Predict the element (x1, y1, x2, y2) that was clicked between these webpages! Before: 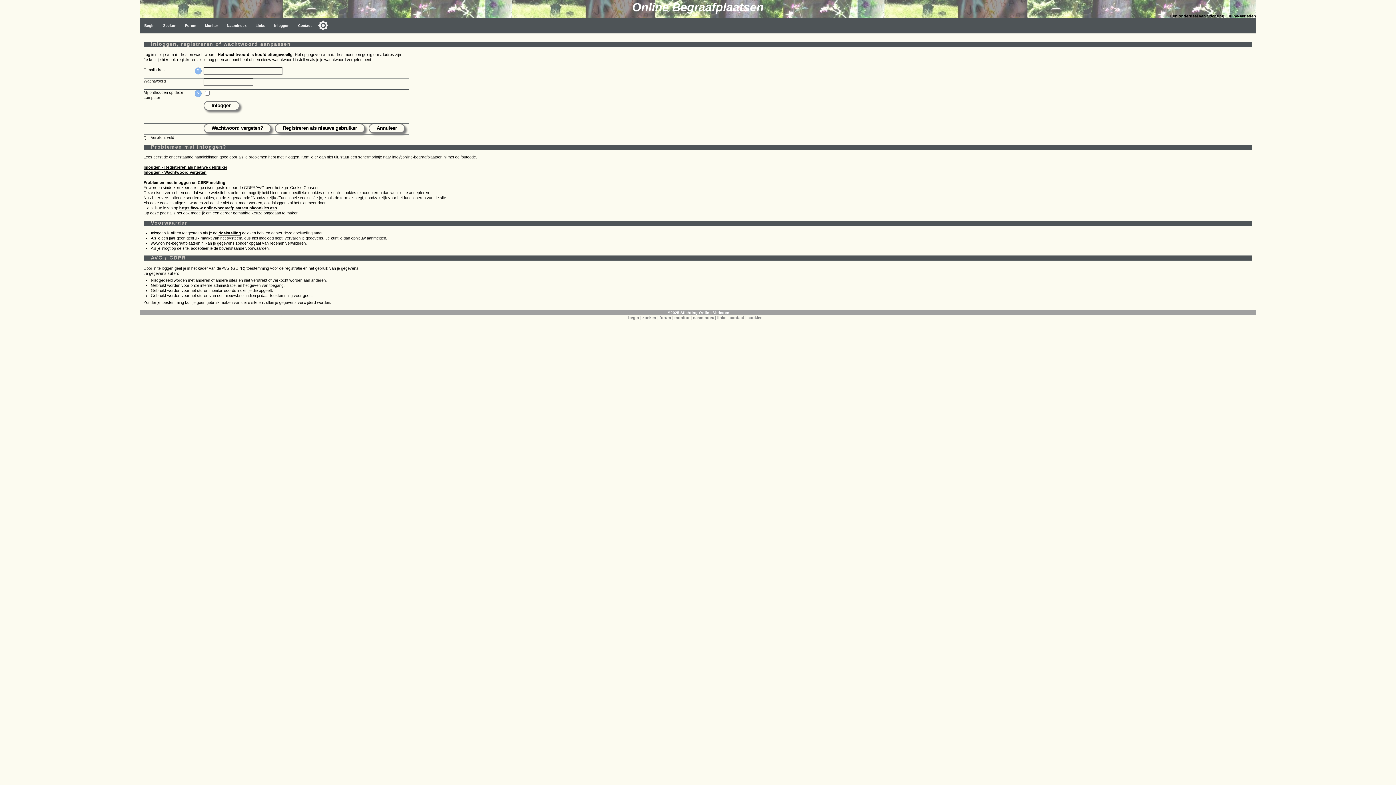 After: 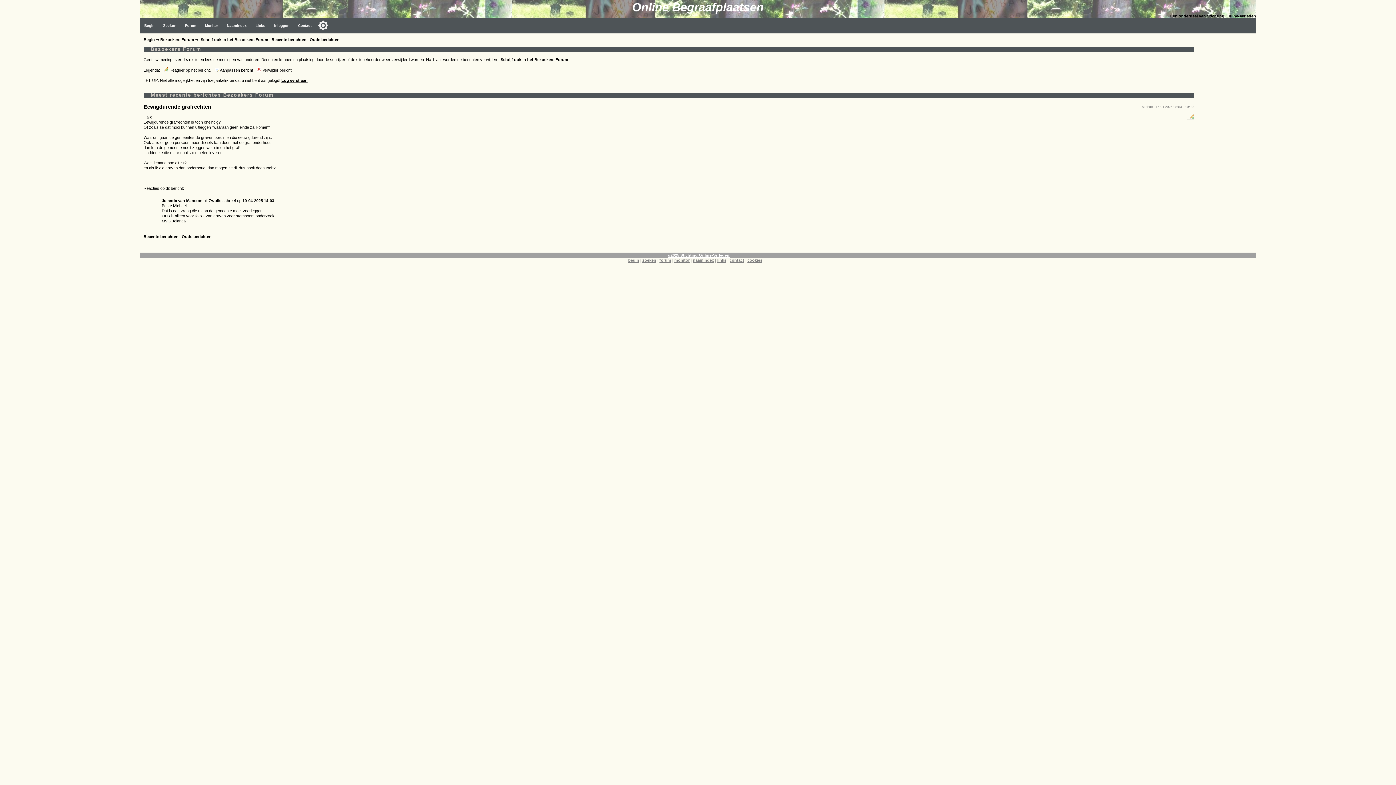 Action: label: forum bbox: (659, 315, 671, 320)